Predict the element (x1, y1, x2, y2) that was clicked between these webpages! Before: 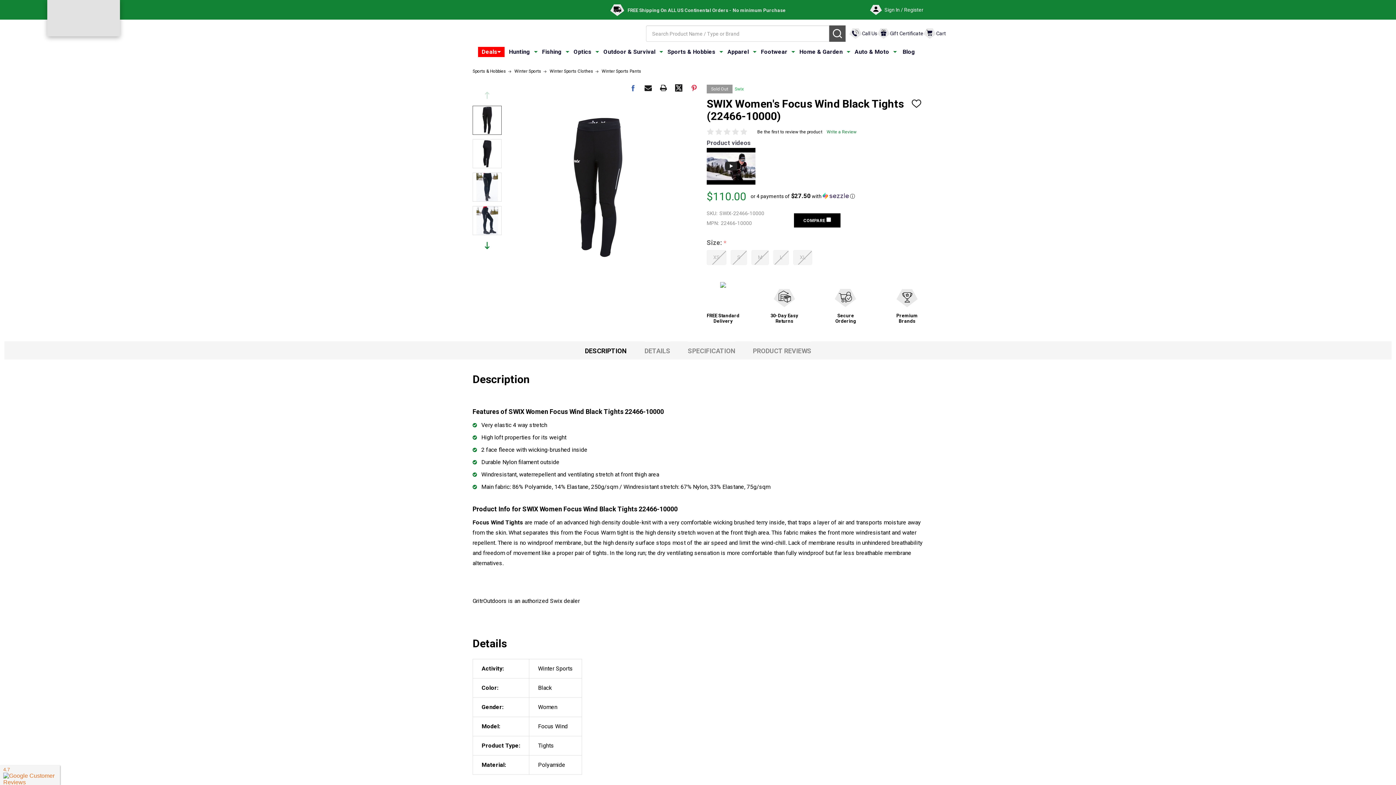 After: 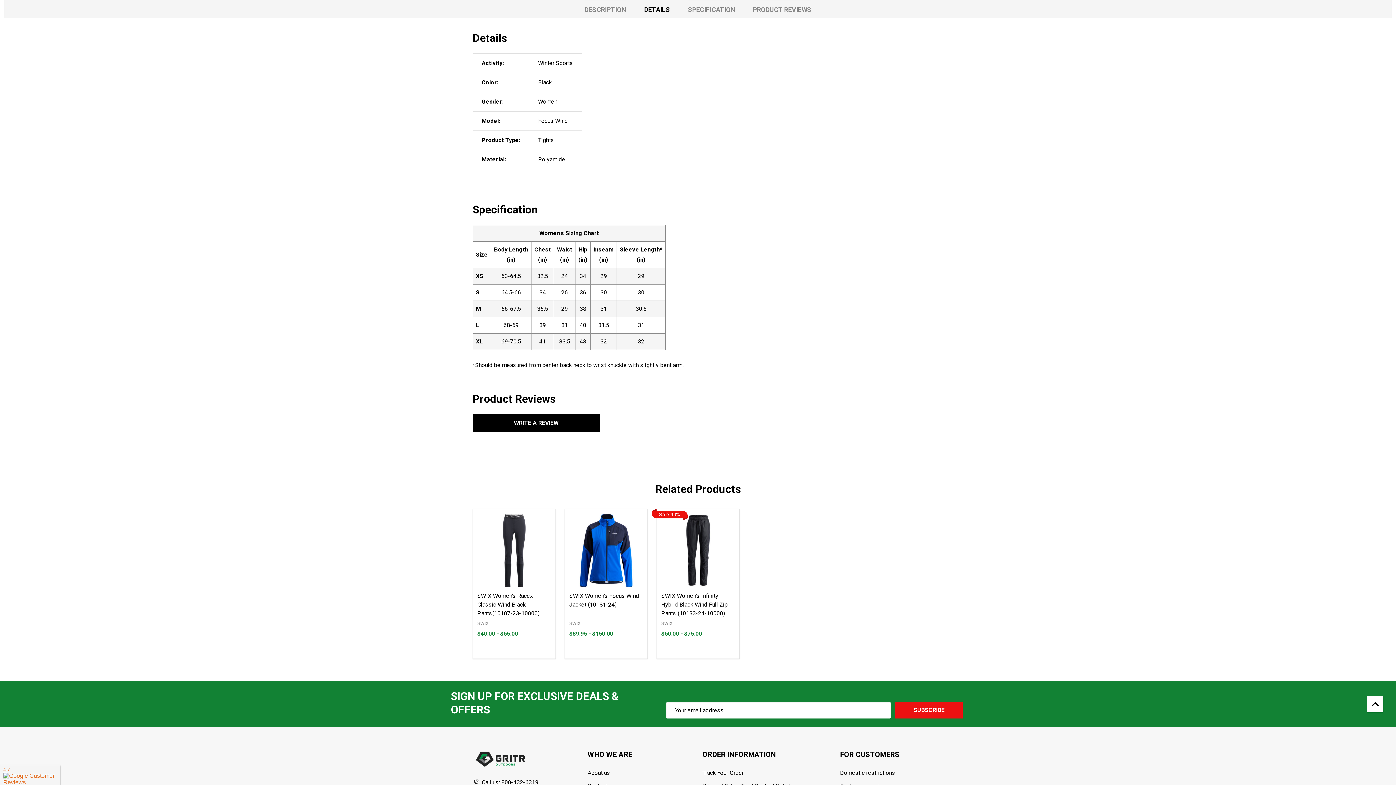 Action: bbox: (644, 341, 670, 360) label: DETAILS